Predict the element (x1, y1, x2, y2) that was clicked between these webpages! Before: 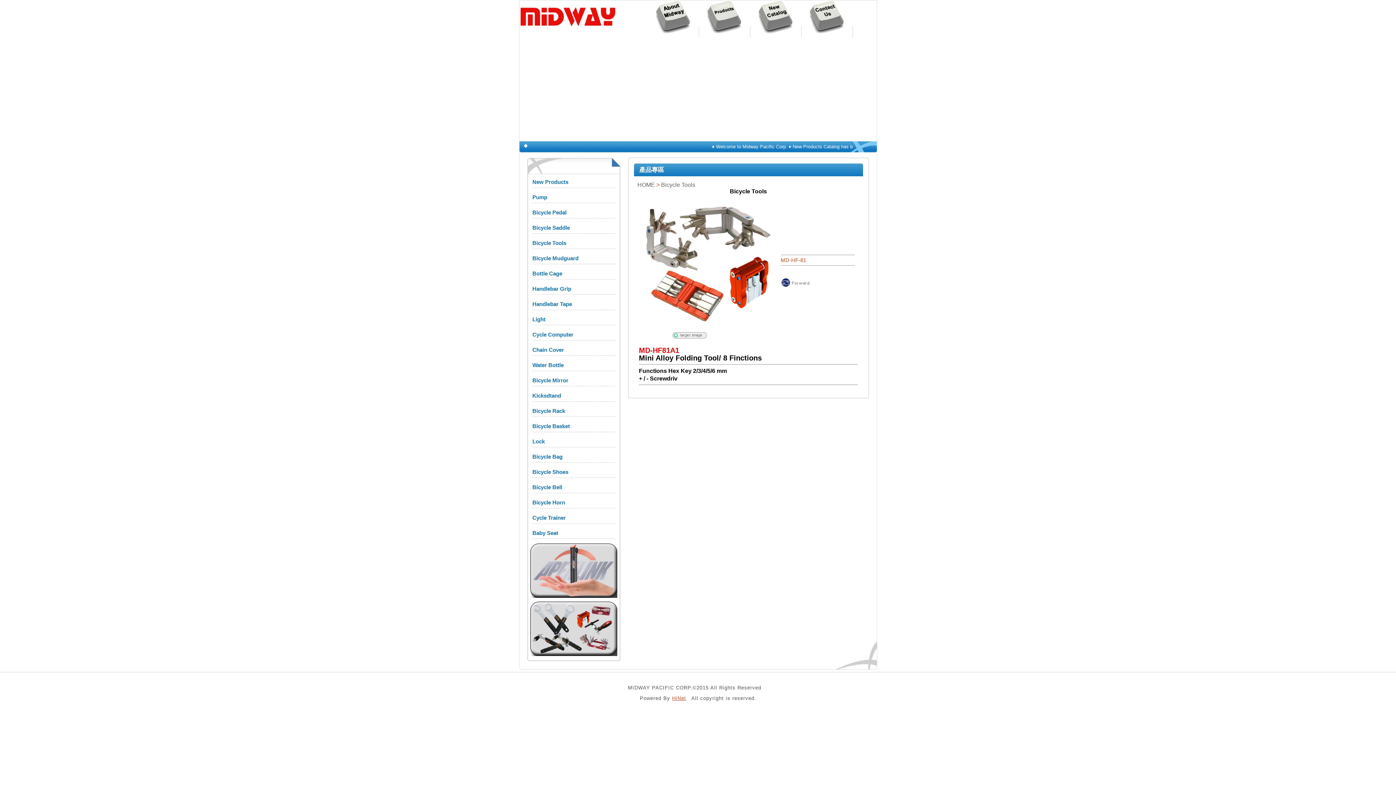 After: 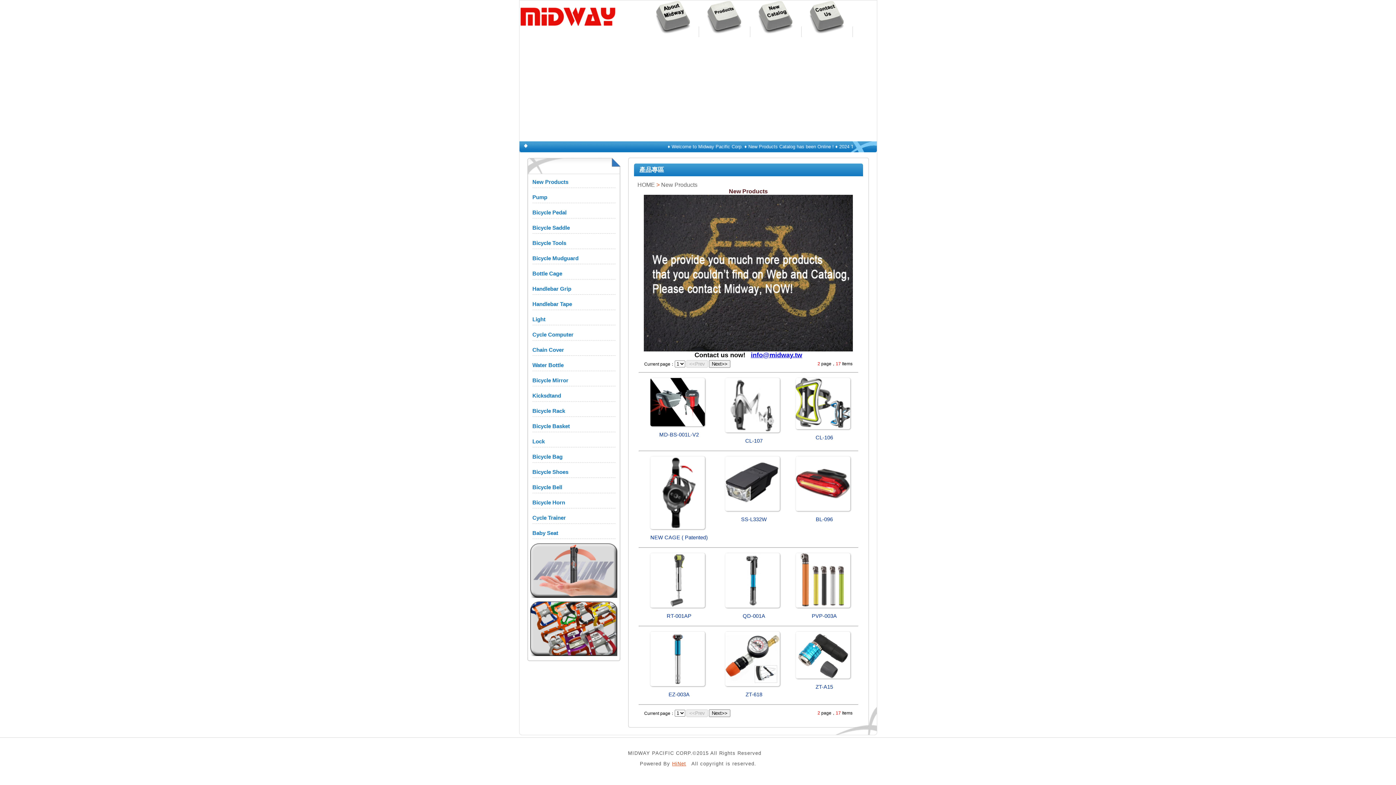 Action: bbox: (699, 26, 750, 37)